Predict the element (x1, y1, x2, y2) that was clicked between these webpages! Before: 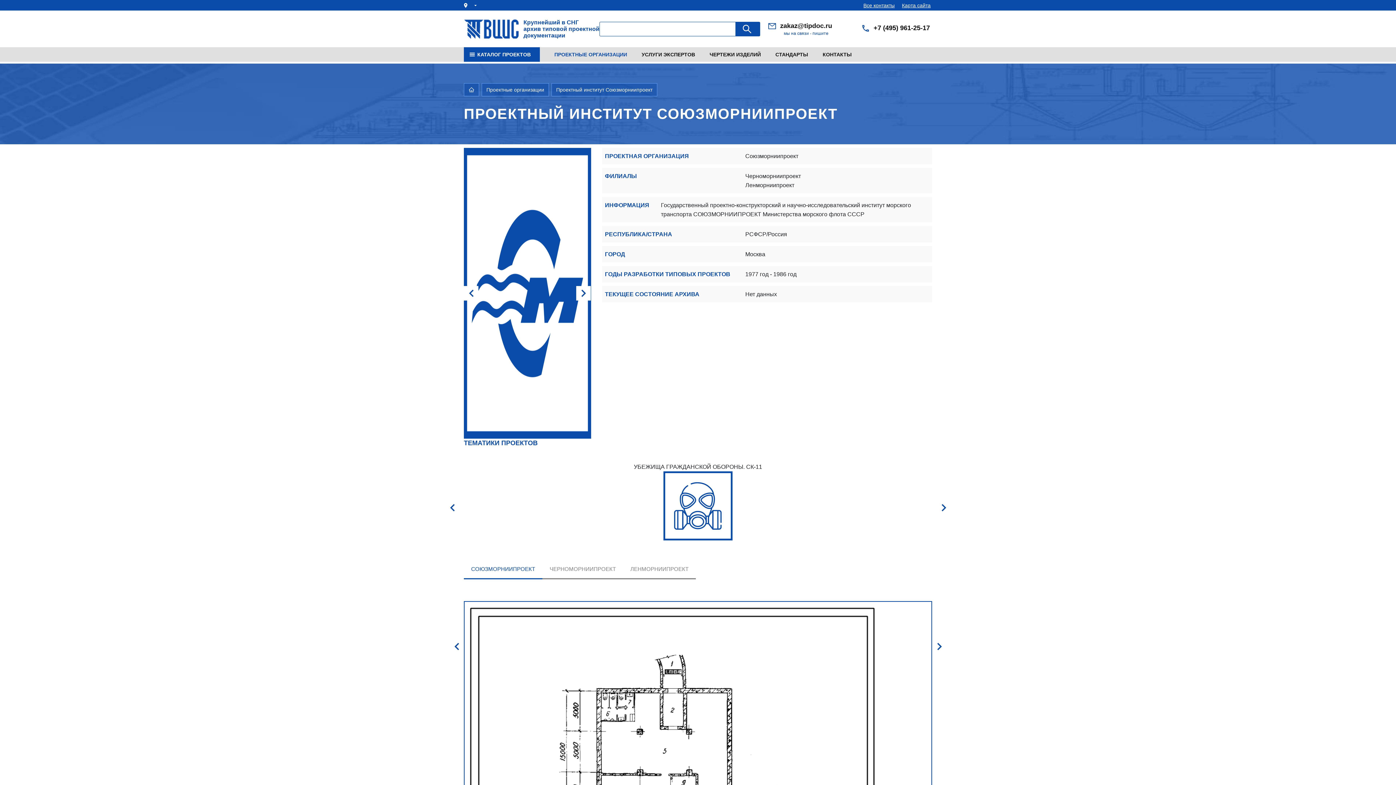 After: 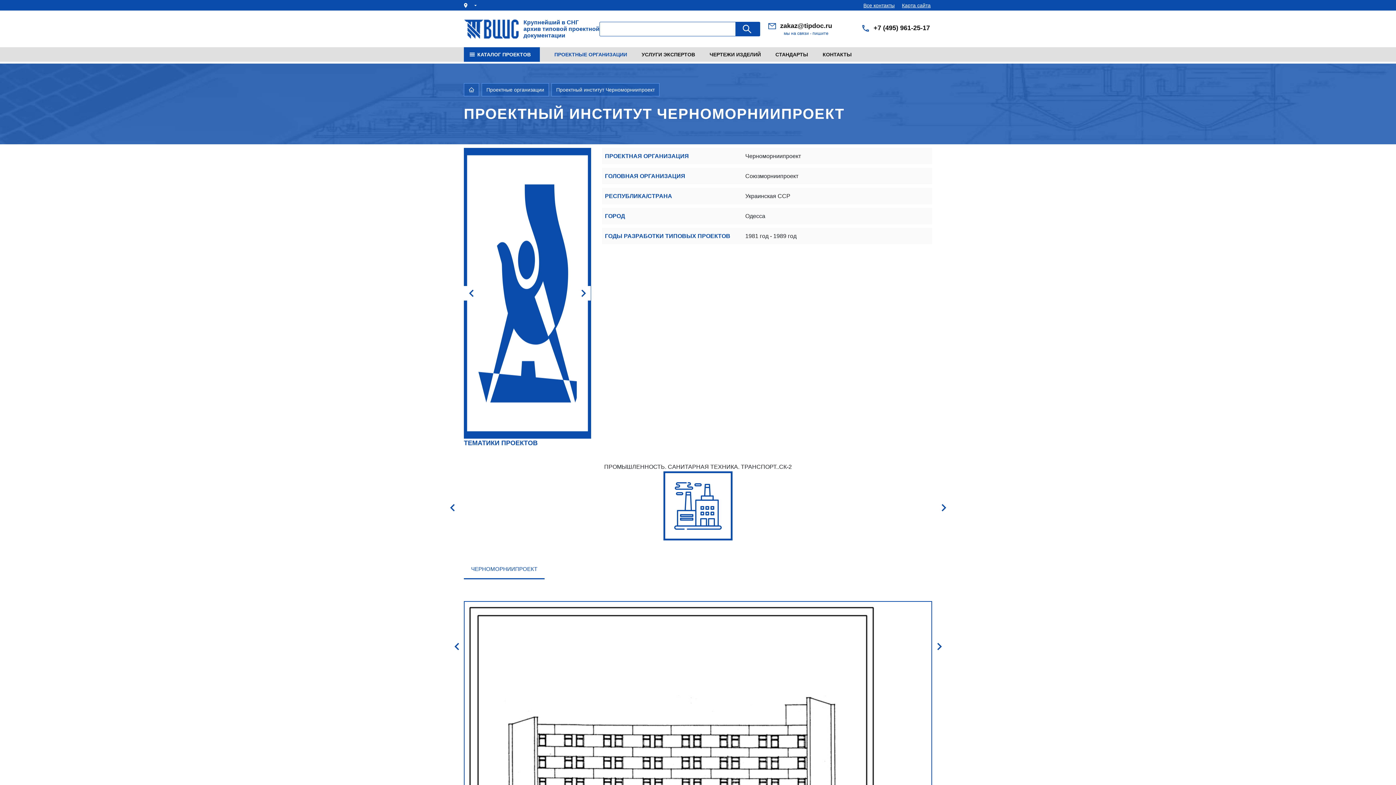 Action: bbox: (745, 173, 801, 179) label: Черноморниипроект